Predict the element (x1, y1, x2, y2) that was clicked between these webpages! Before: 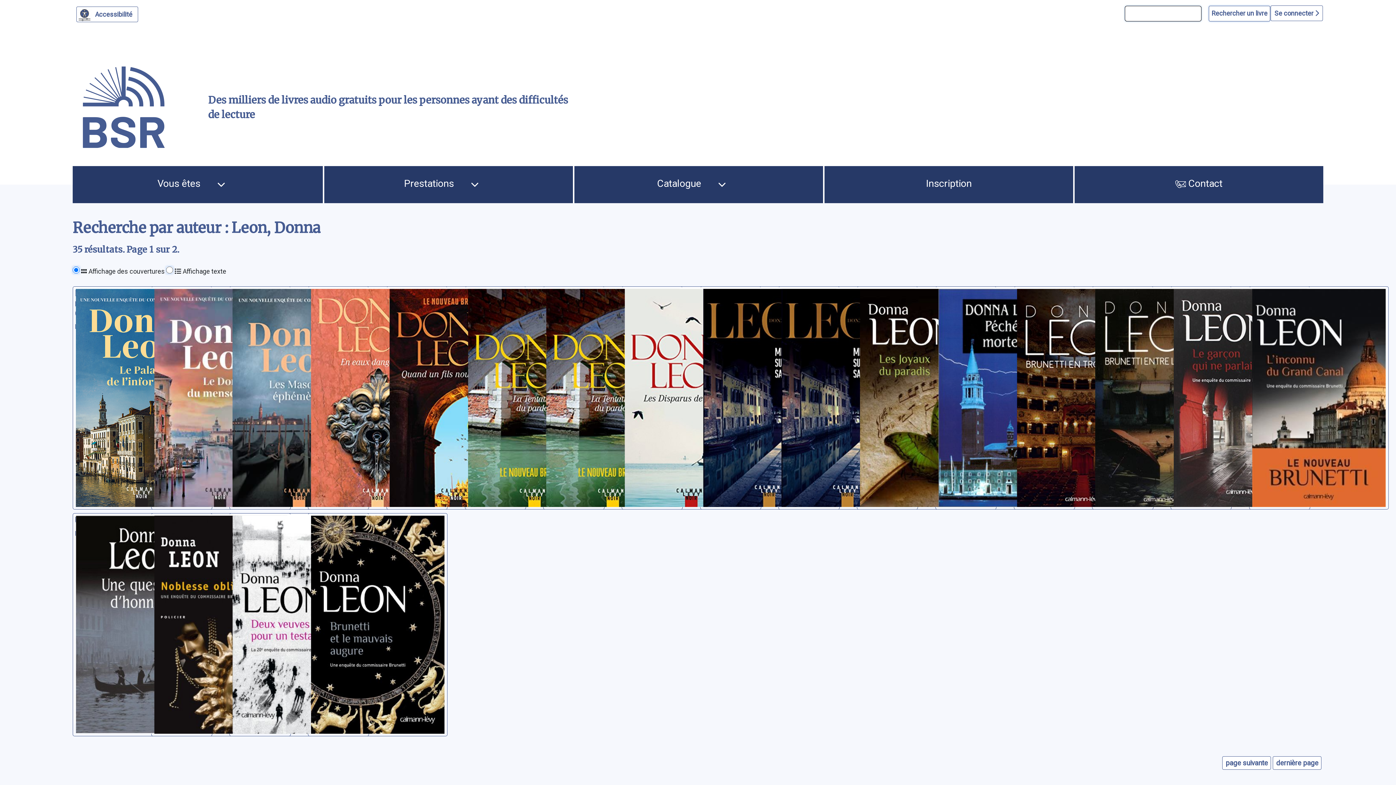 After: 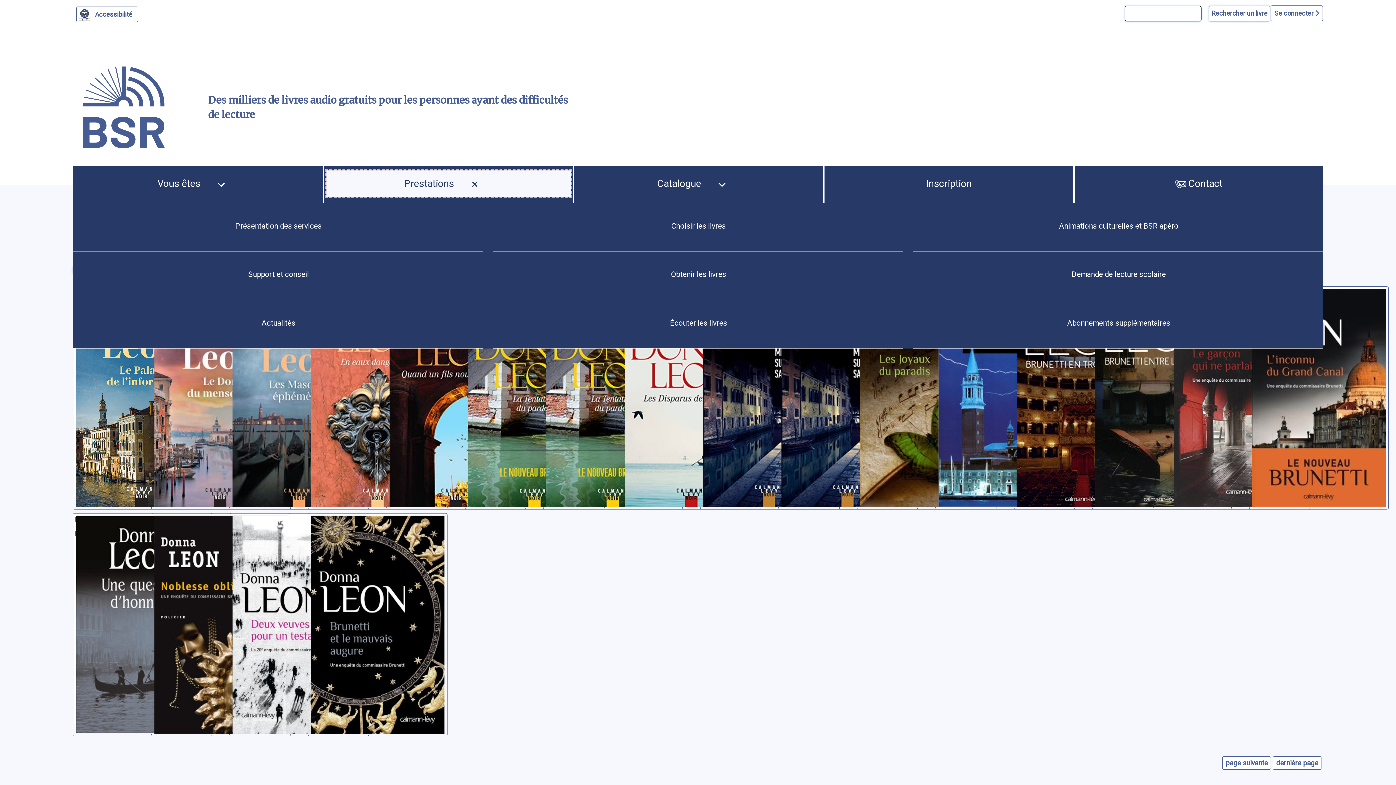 Action: label: Prestations  bbox: (326, 170, 570, 196)